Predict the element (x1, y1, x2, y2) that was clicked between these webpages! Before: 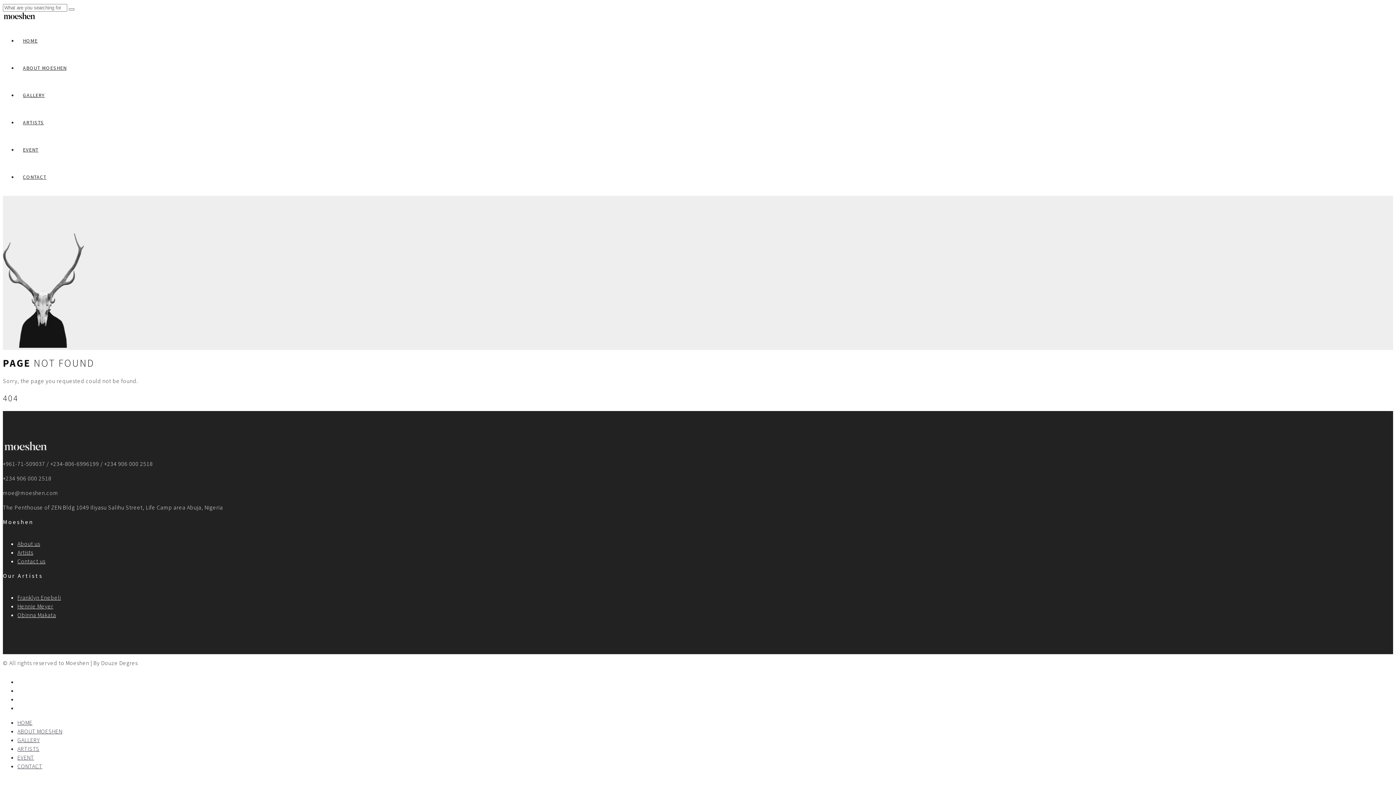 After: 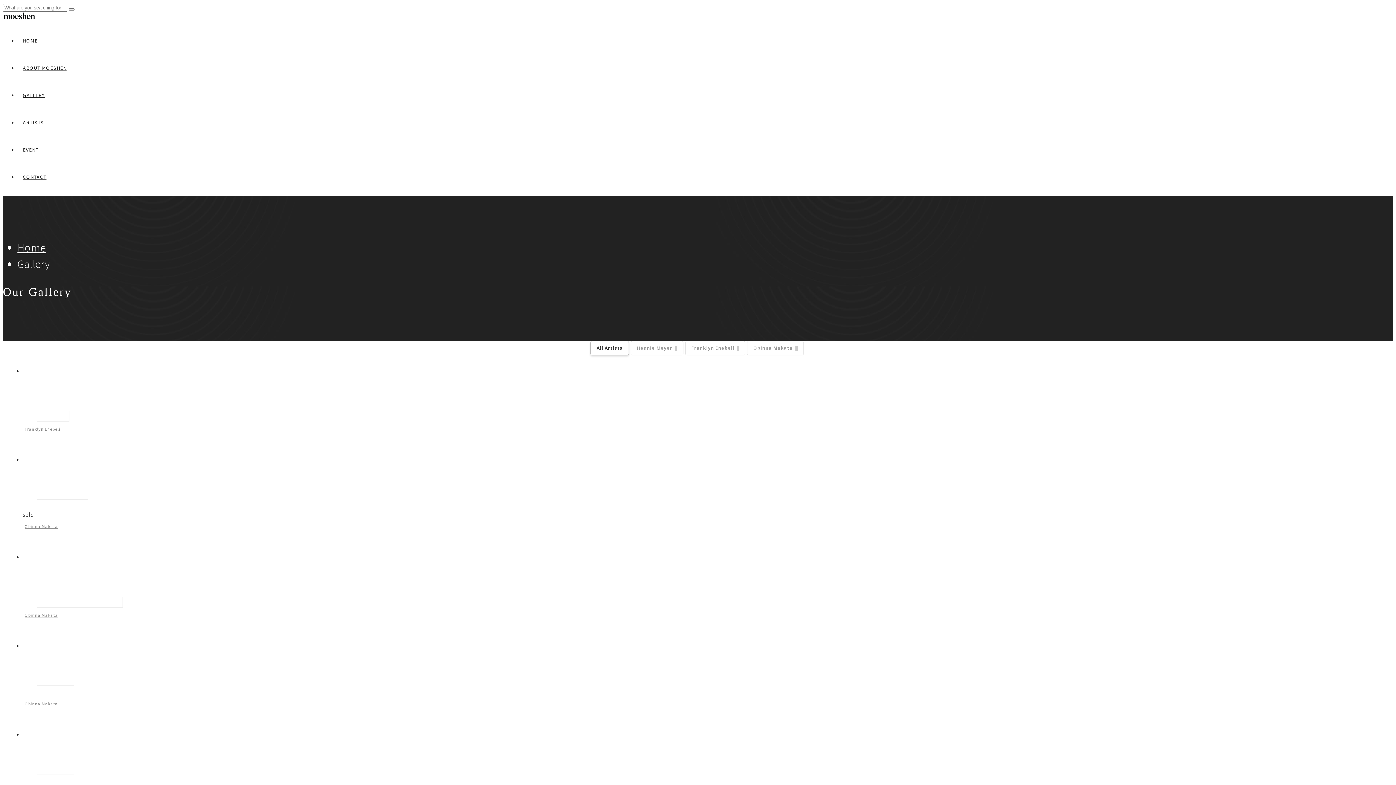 Action: bbox: (17, 736, 39, 743) label: GALLERY